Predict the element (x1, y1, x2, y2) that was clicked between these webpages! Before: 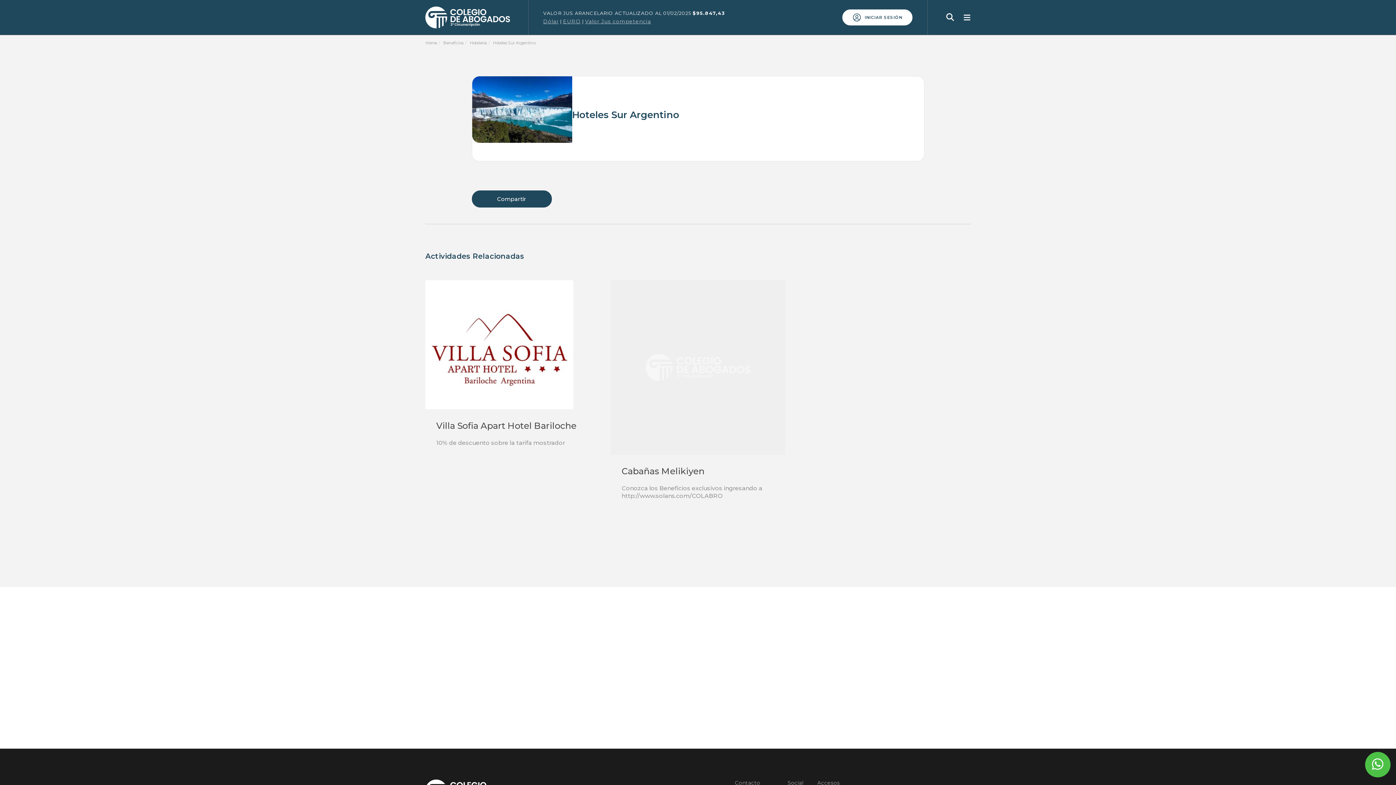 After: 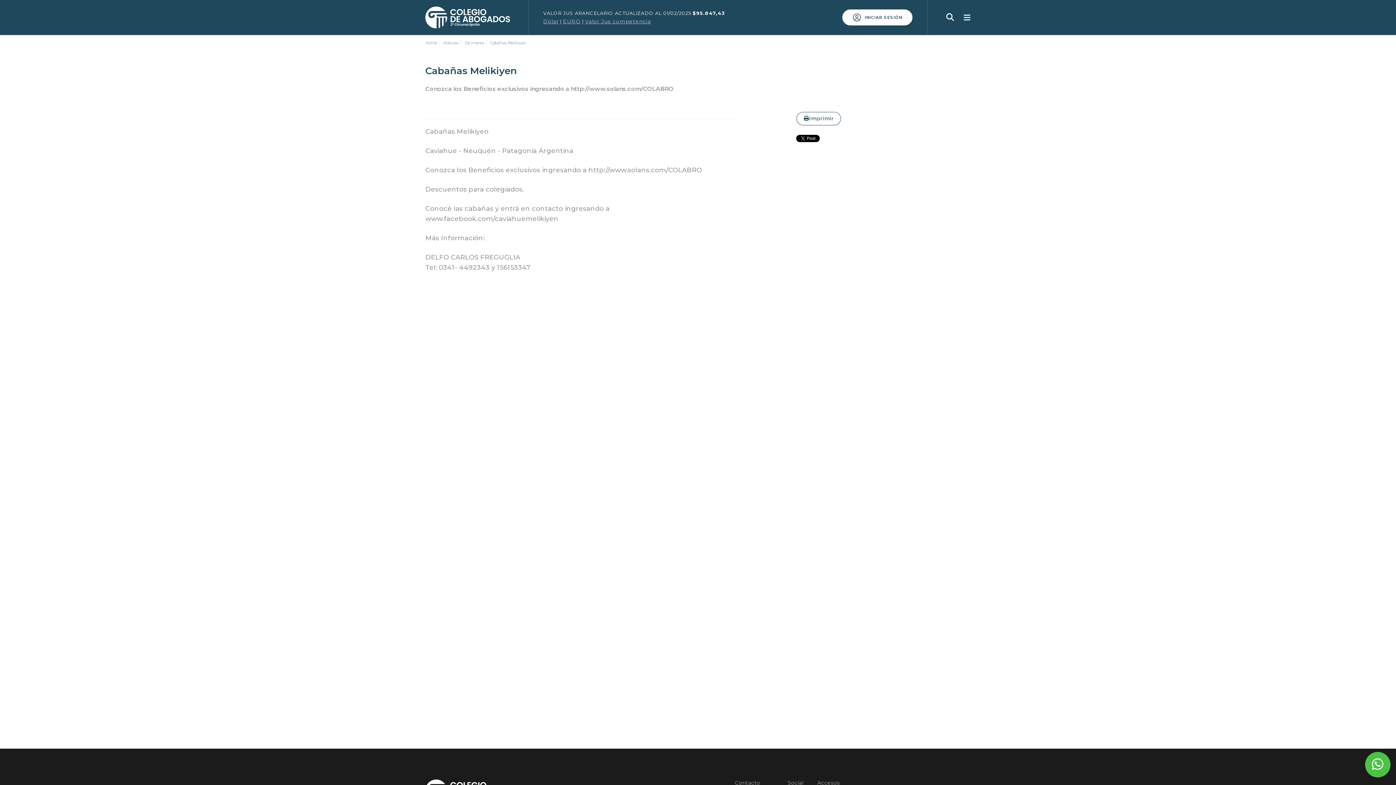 Action: bbox: (610, 363, 785, 370)